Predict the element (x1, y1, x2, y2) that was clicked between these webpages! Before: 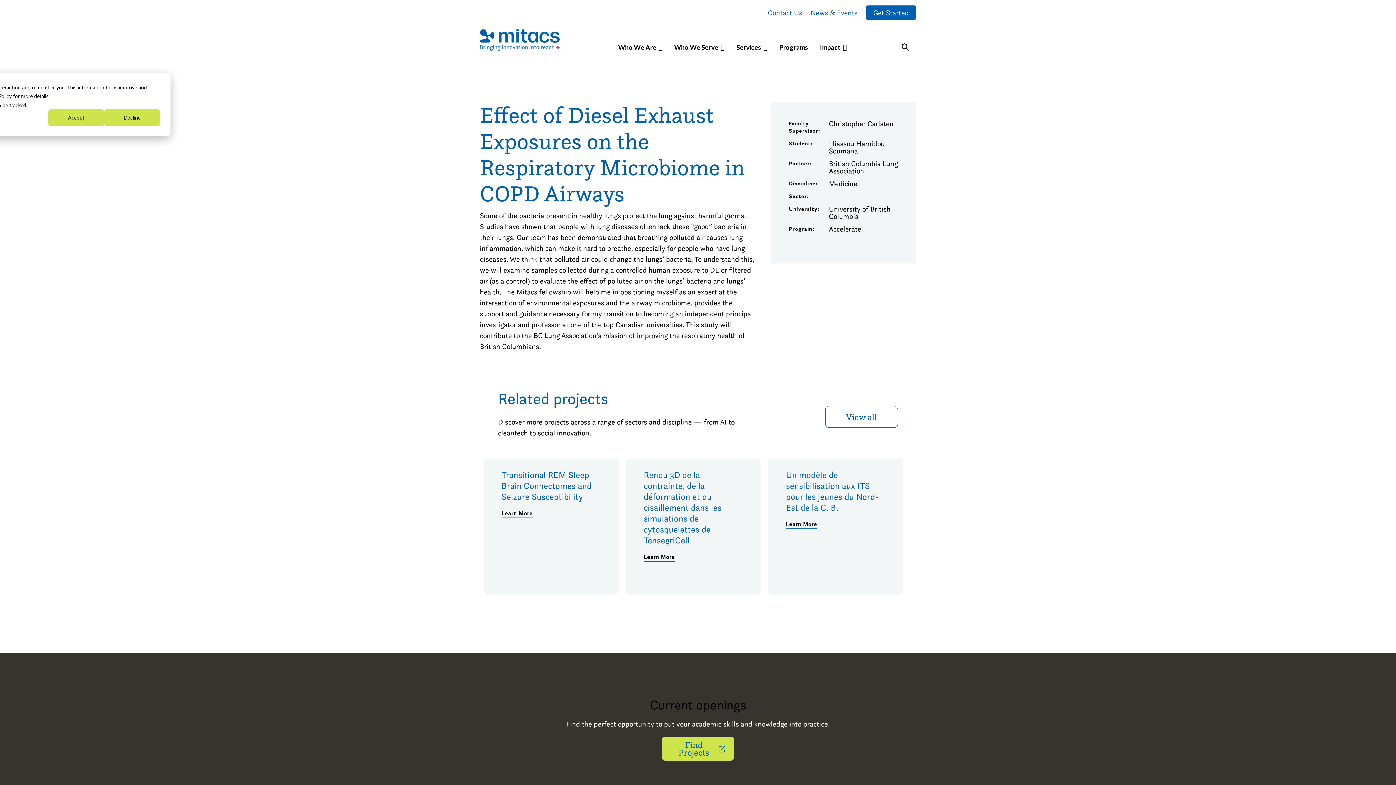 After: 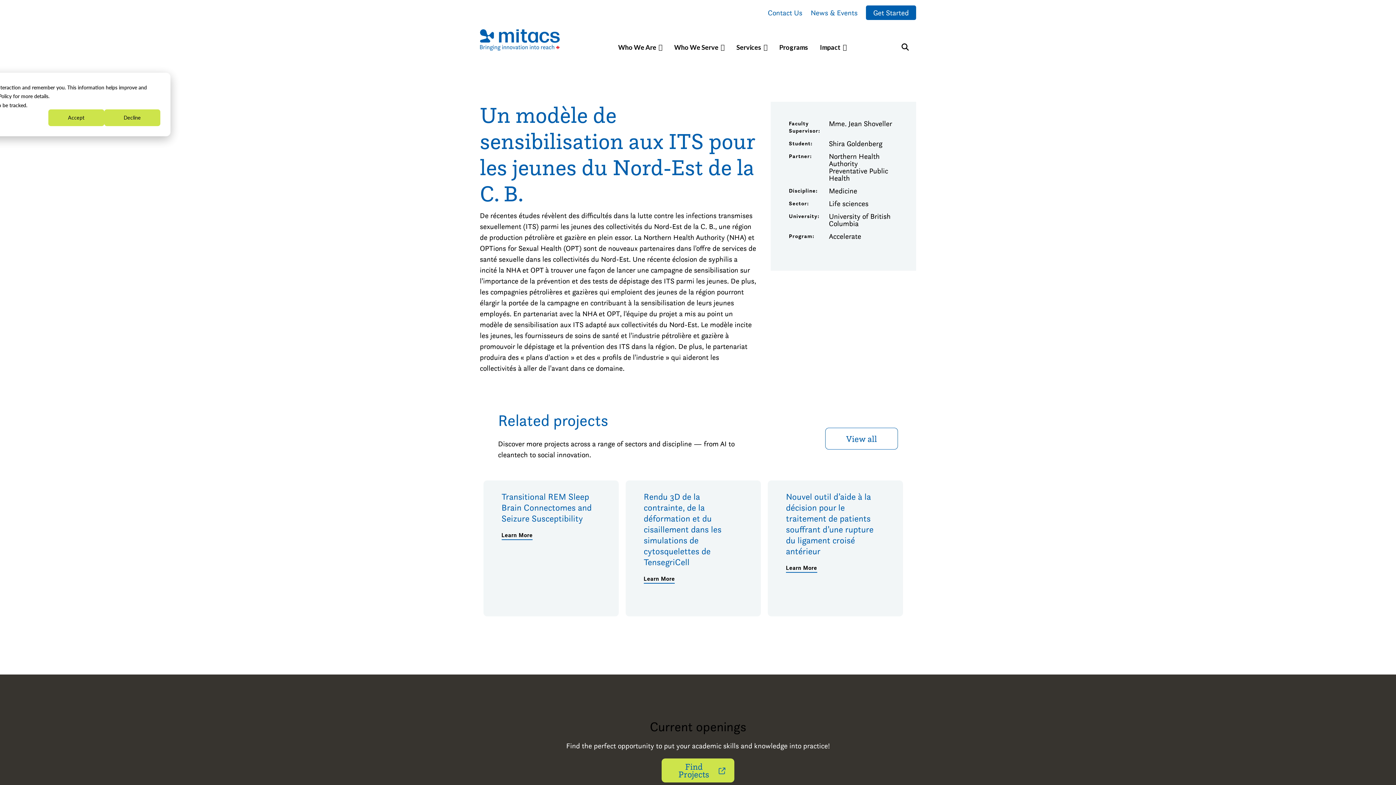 Action: label: Learn More bbox: (786, 521, 817, 529)